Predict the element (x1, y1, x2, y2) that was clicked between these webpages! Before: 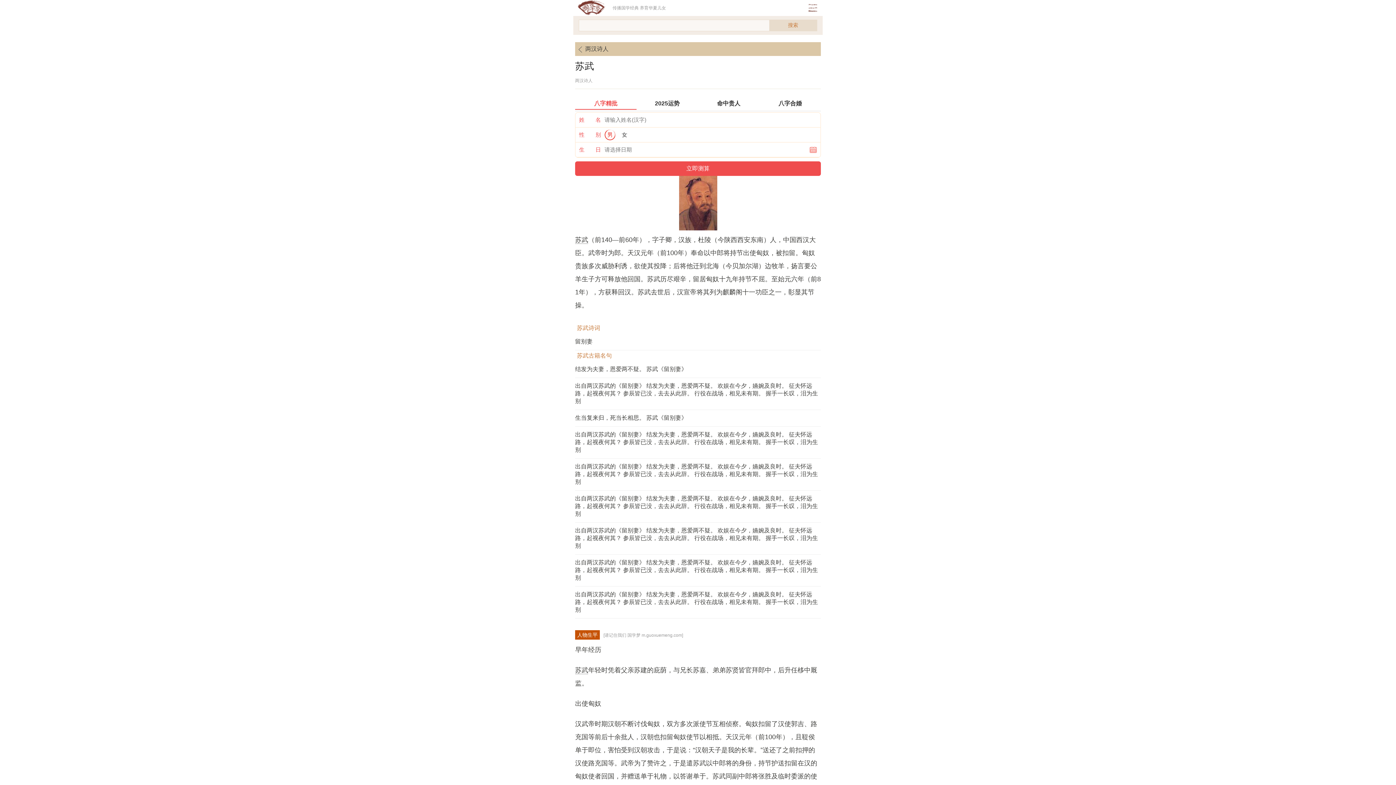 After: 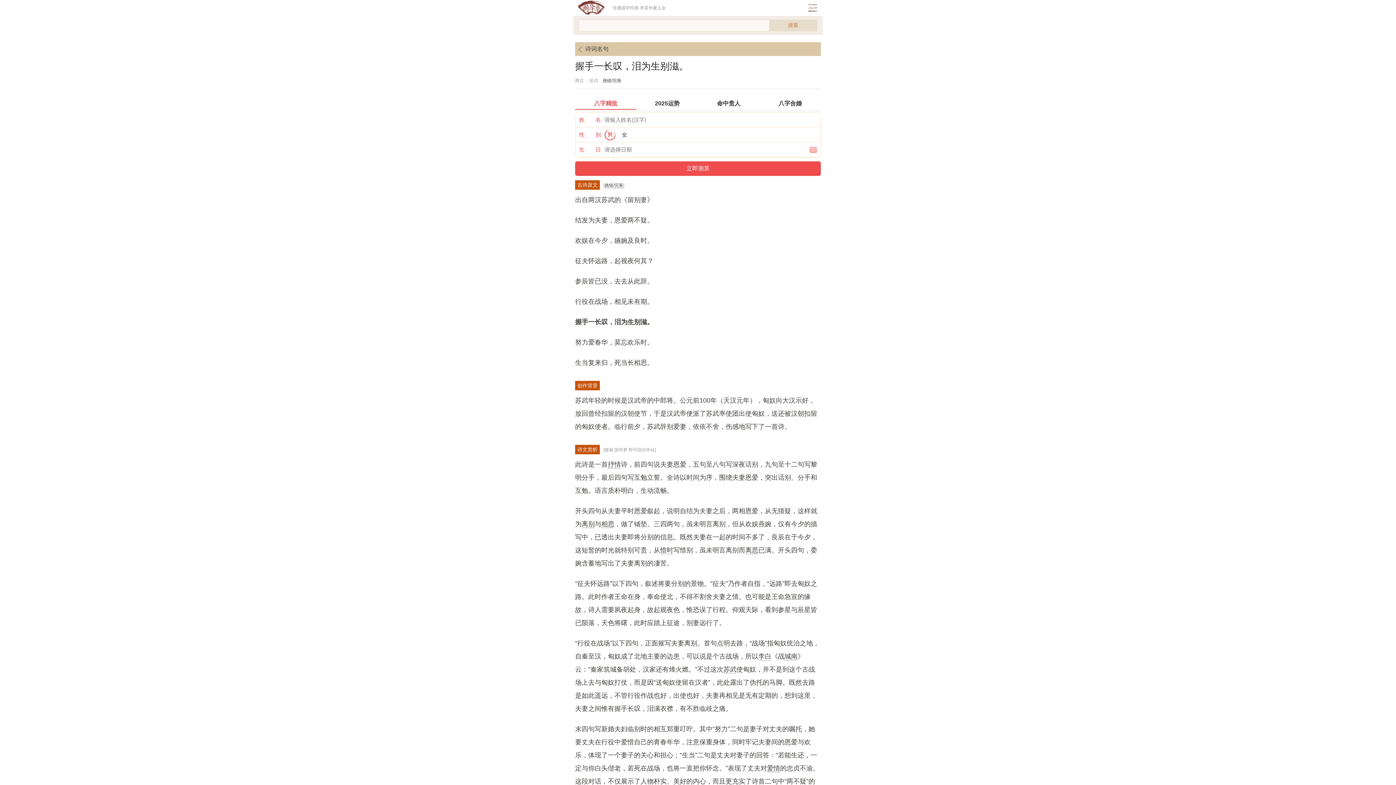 Action: label: 出自两汉苏武的《留别妻》 结发为夫妻，恩爱两不疑。 欢娱在今夕，嬿婉及良时。 征夫怀远路，起视夜何其？ 参辰皆已没，去去从此辞。 行役在战场，相见未有期。 握手一长叹，泪为生别 bbox: (575, 522, 821, 554)